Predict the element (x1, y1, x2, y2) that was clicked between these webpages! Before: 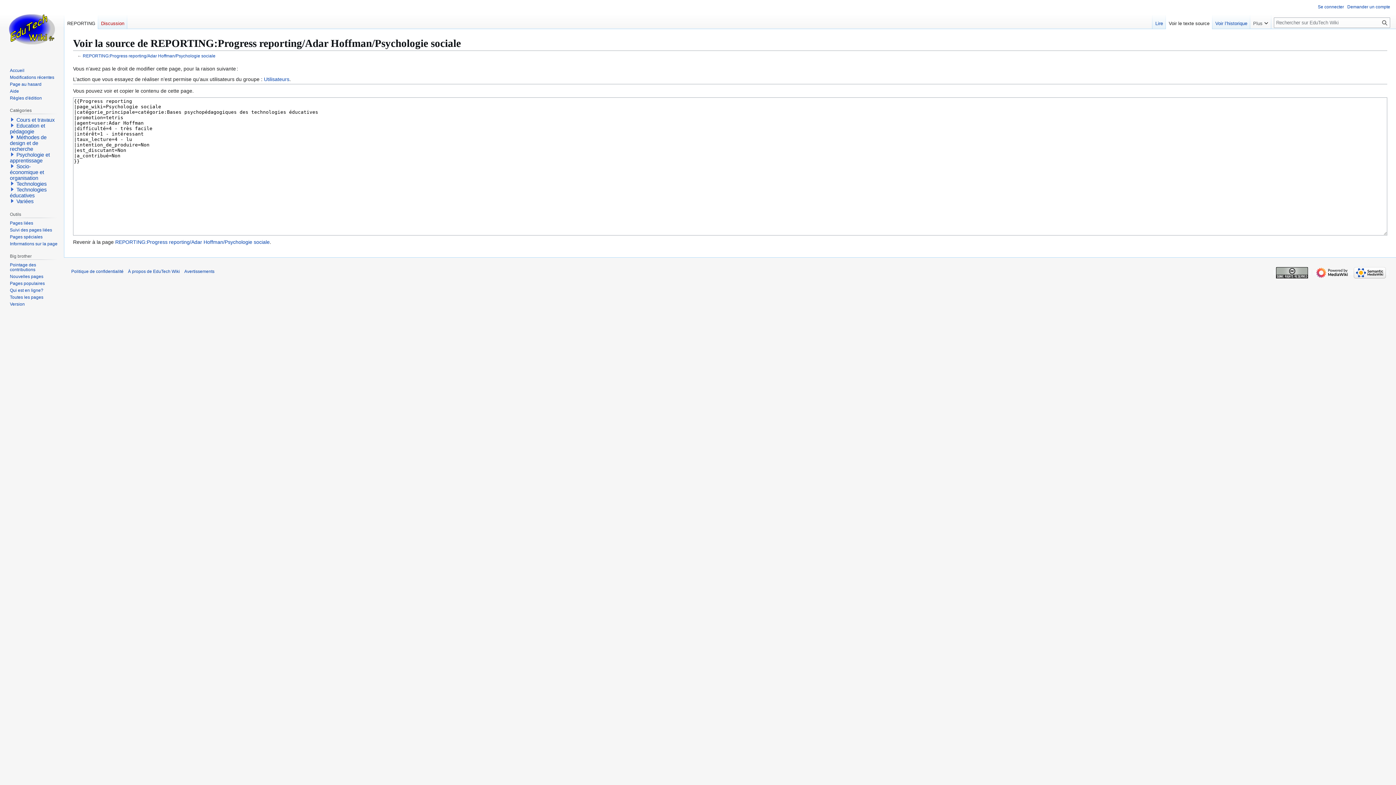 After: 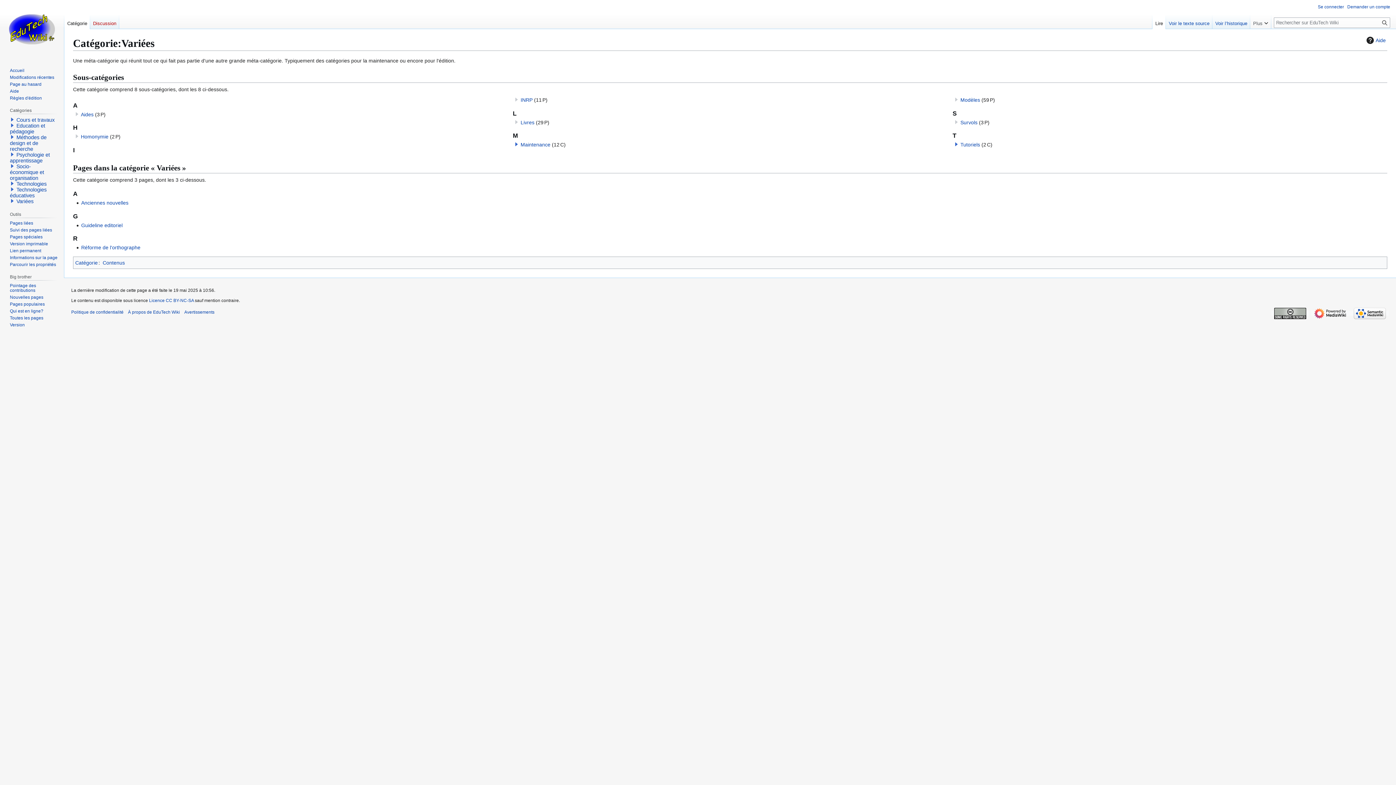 Action: label: Variées bbox: (16, 198, 33, 204)